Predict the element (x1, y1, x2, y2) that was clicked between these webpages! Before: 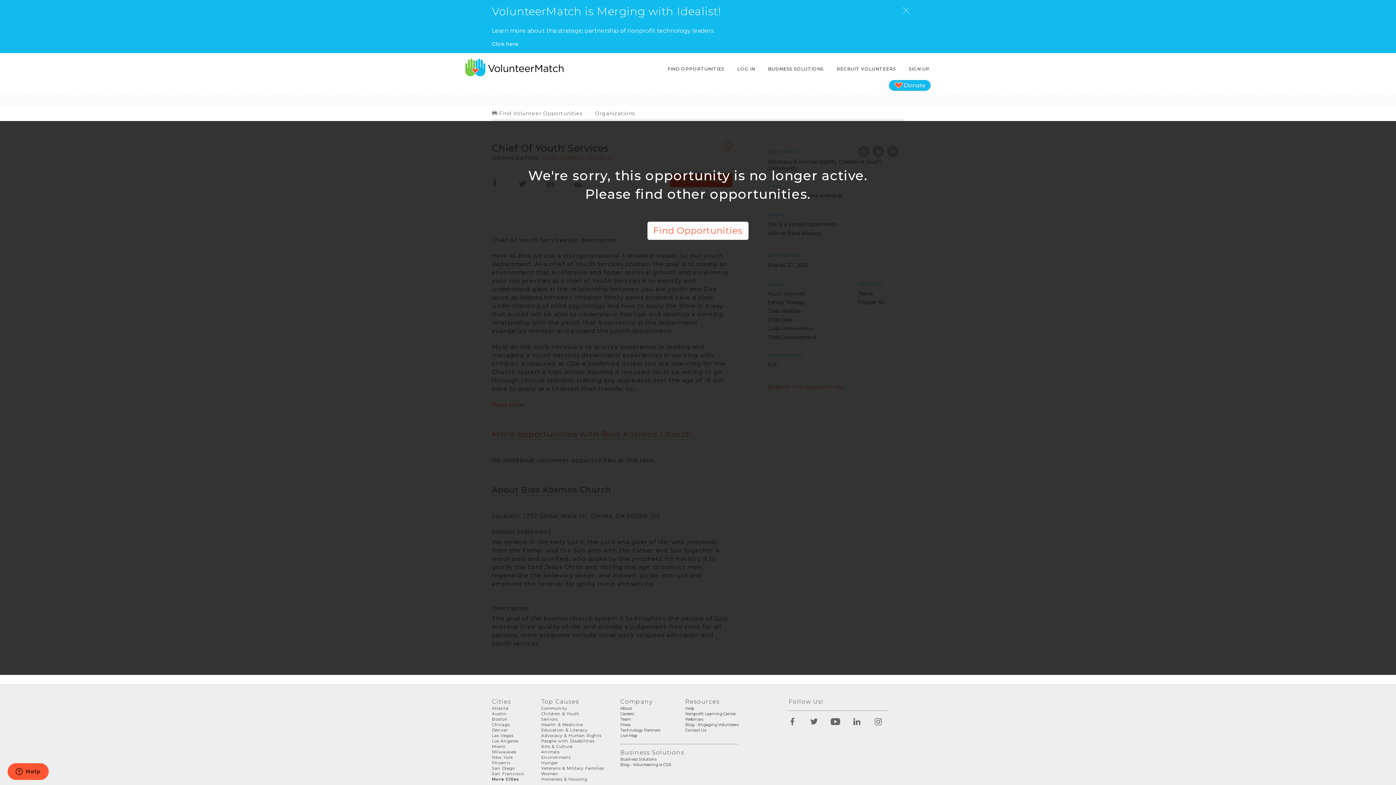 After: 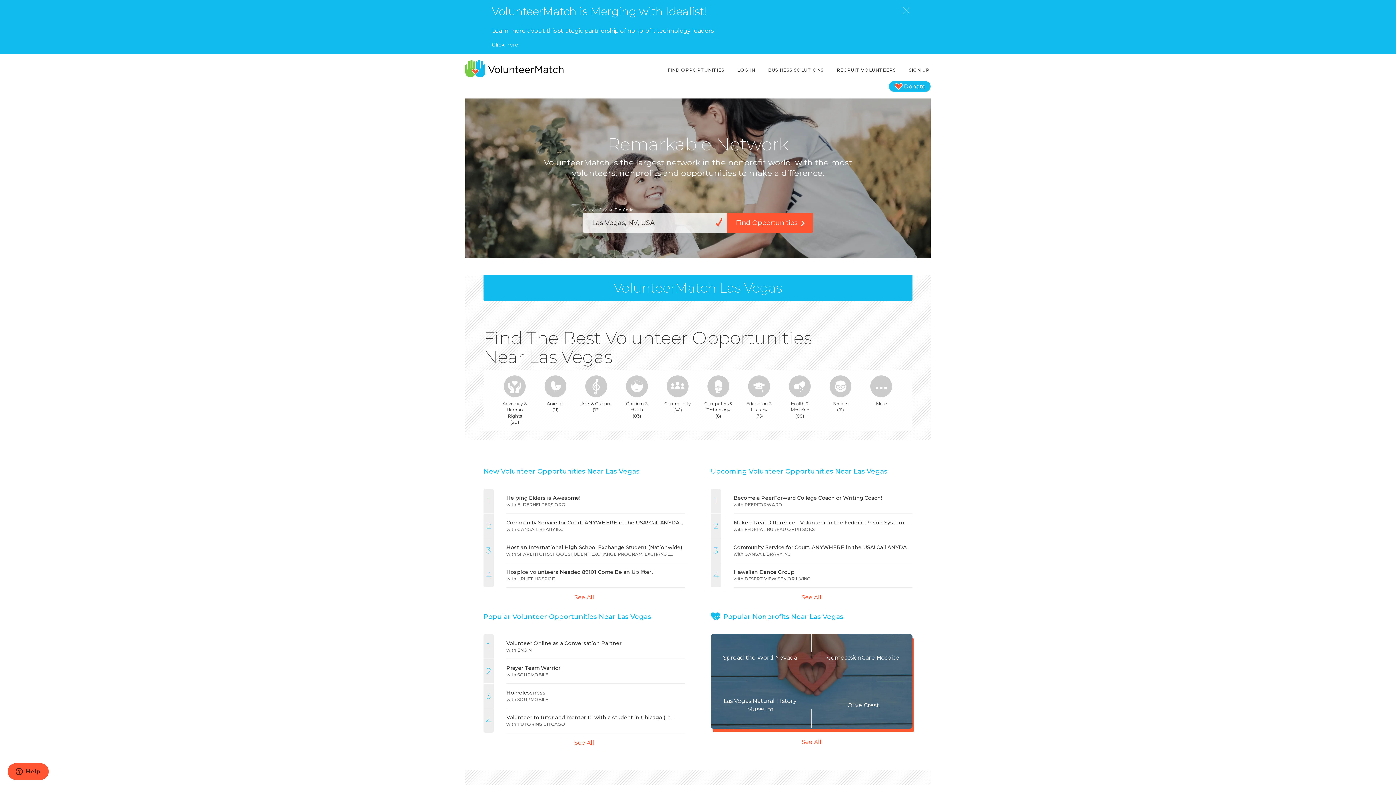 Action: bbox: (492, 733, 513, 738) label: Las Vegas